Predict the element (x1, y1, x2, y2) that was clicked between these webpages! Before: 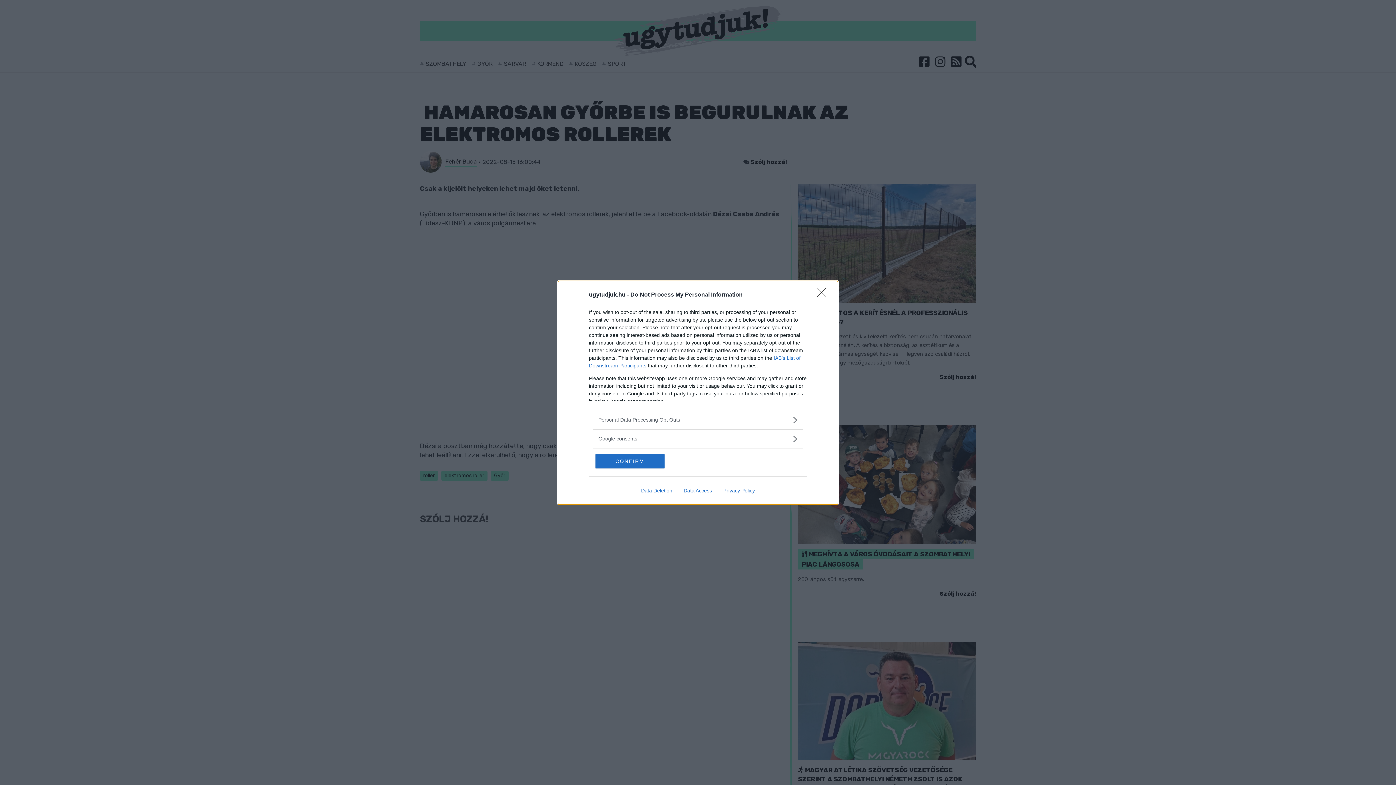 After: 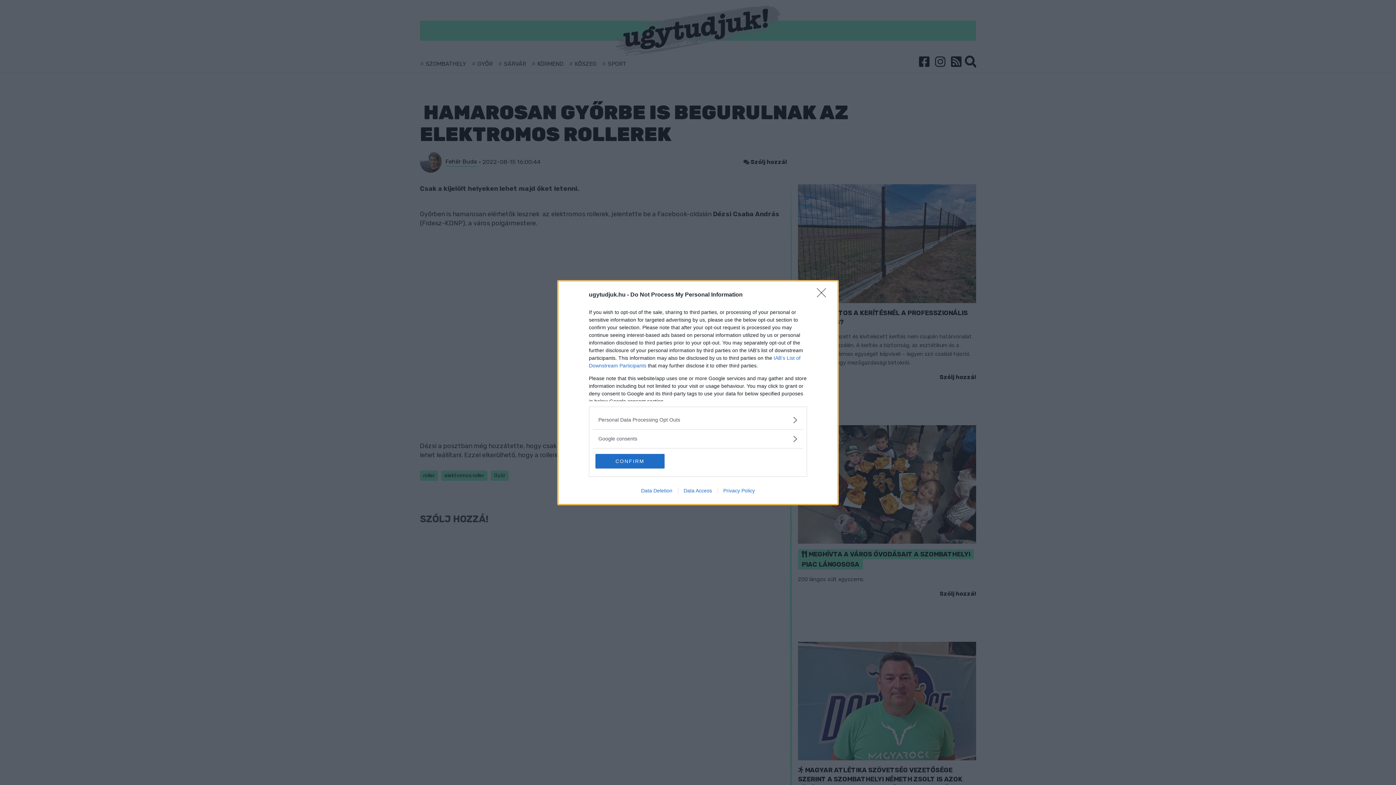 Action: label: Data Deletion bbox: (635, 487, 678, 493)